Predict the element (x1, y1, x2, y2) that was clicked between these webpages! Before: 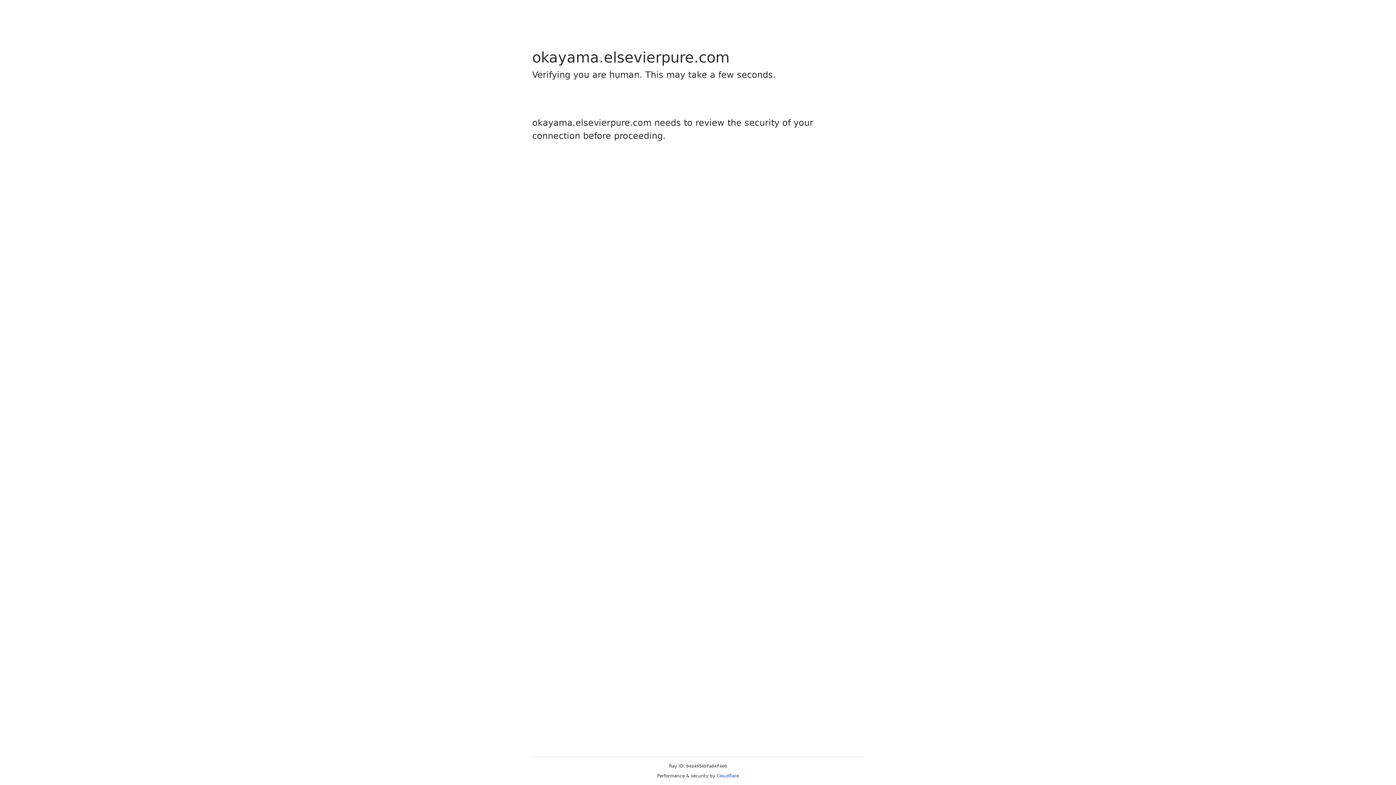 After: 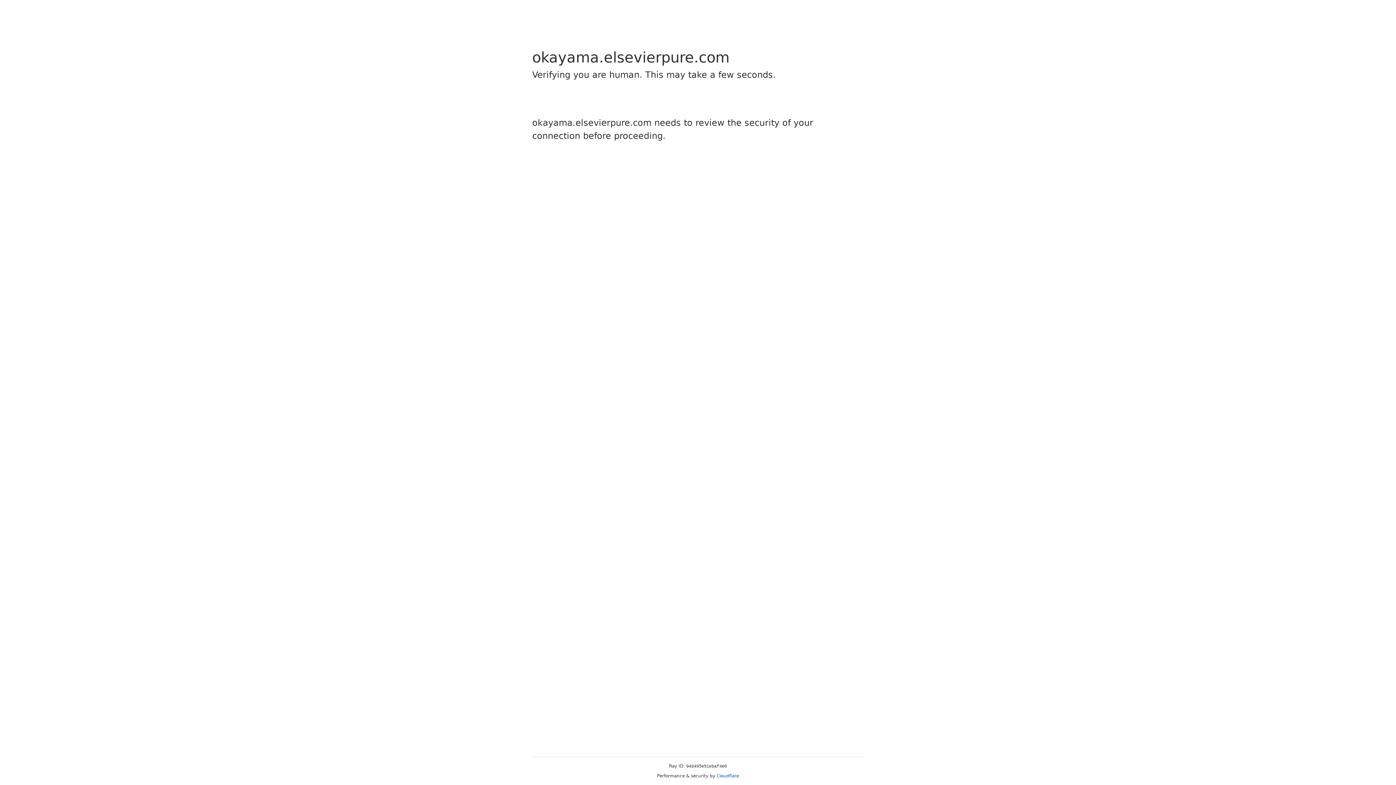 Action: label: Cloudflare bbox: (716, 773, 739, 778)